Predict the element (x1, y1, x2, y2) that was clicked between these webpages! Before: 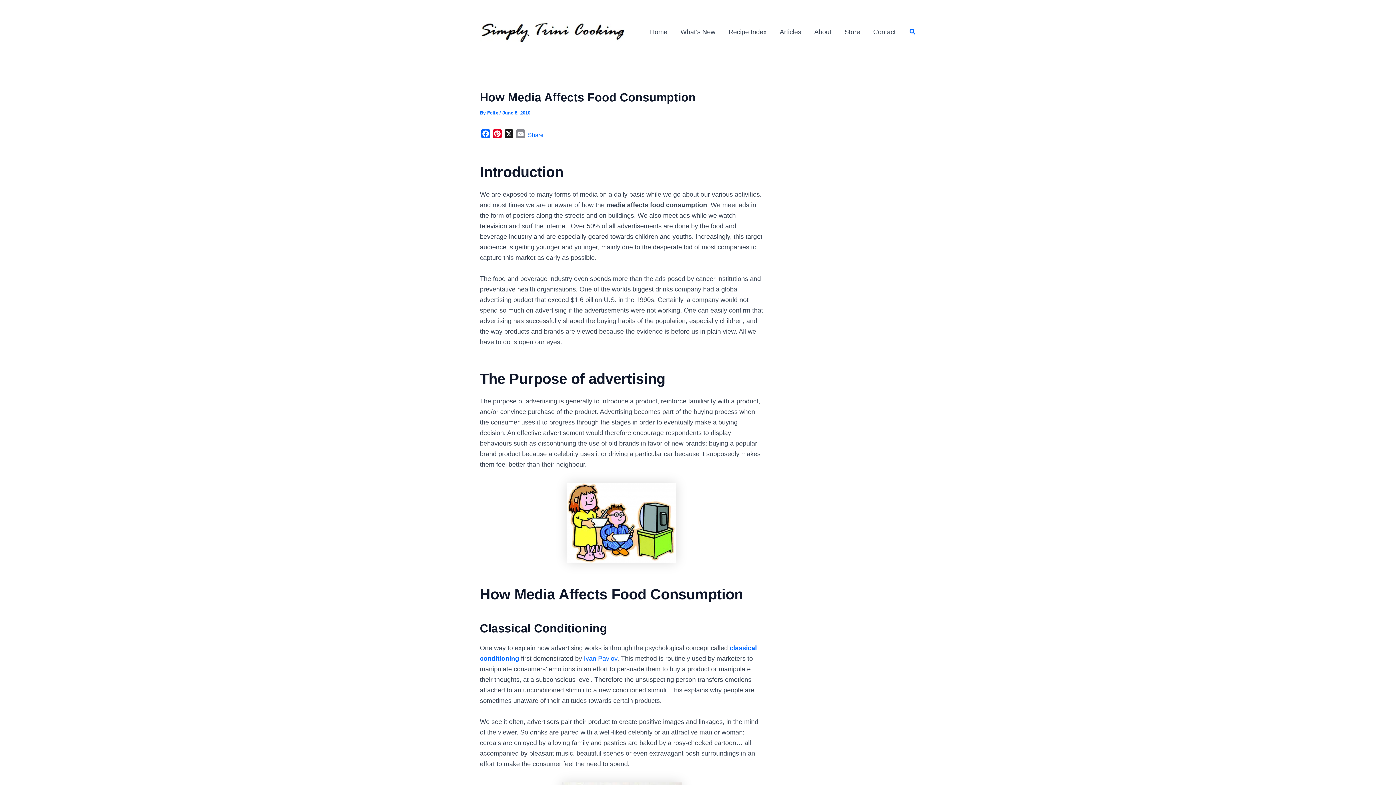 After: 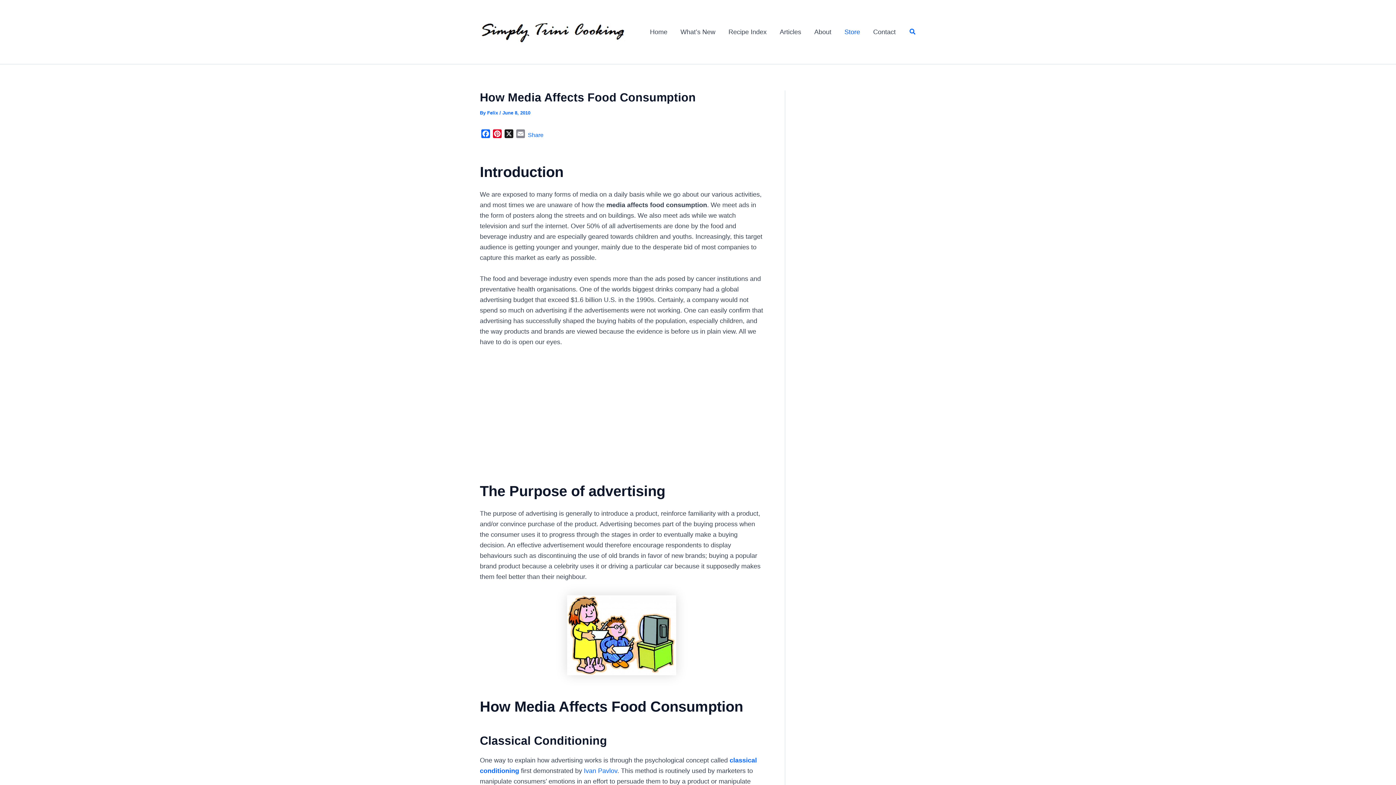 Action: label: Store bbox: (838, 17, 866, 46)